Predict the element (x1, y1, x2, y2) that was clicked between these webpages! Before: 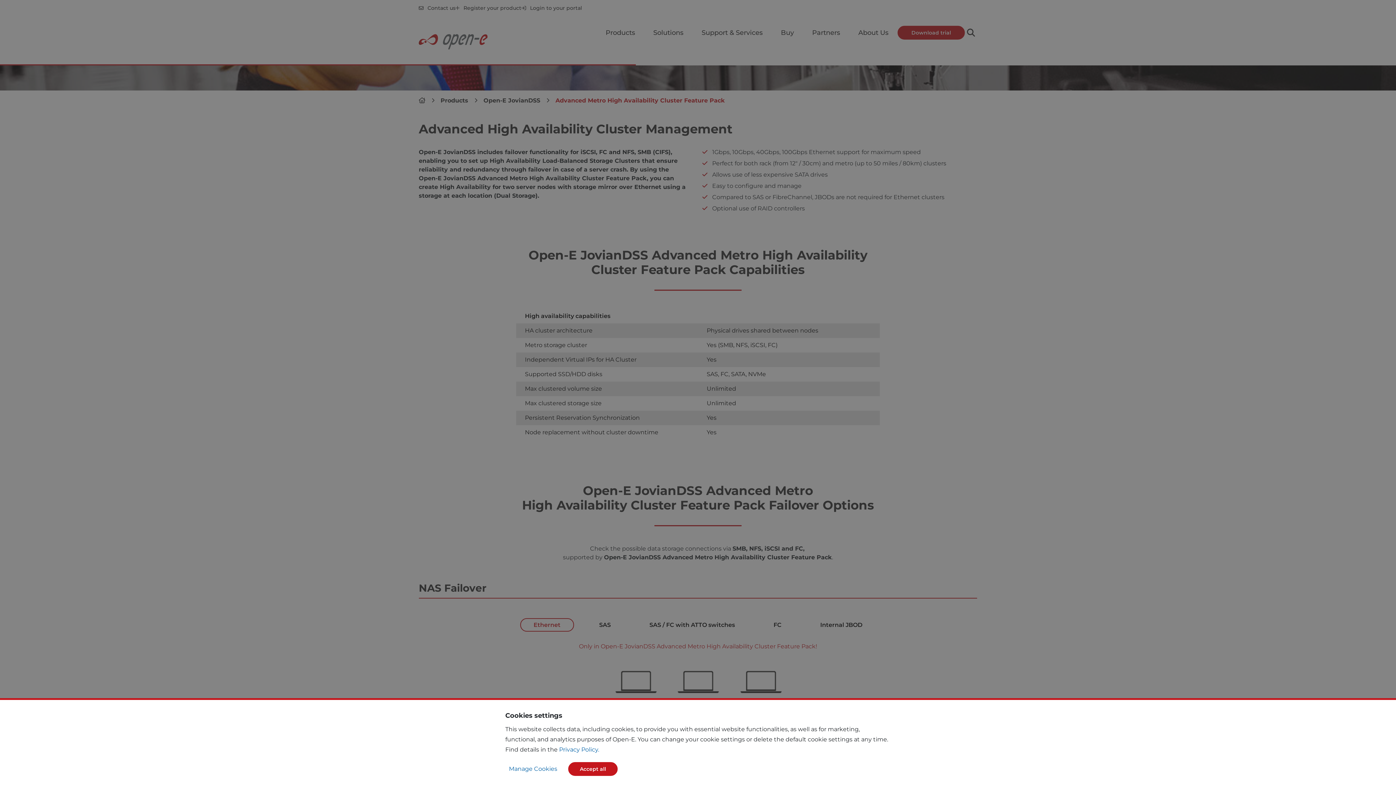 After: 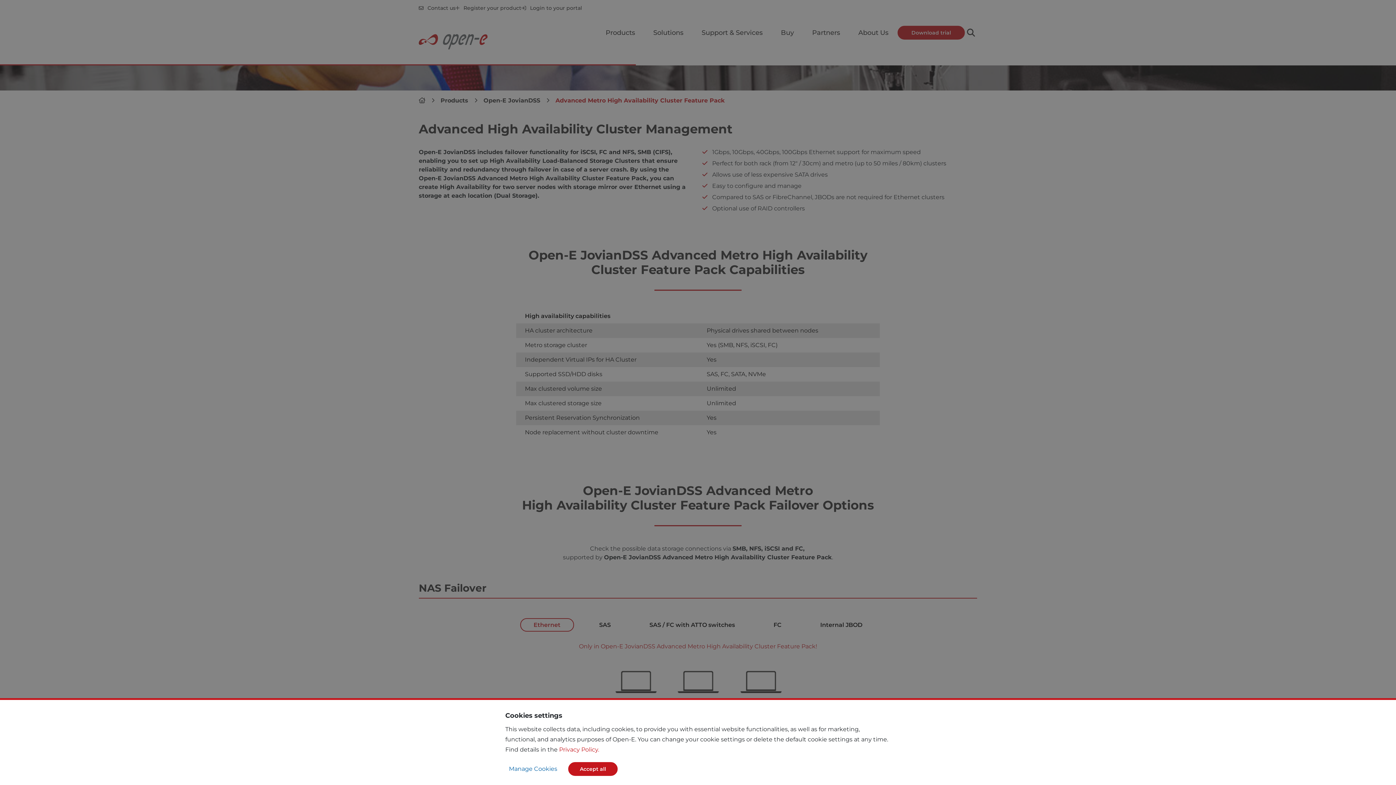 Action: label: Privacy Policy. bbox: (559, 746, 599, 753)